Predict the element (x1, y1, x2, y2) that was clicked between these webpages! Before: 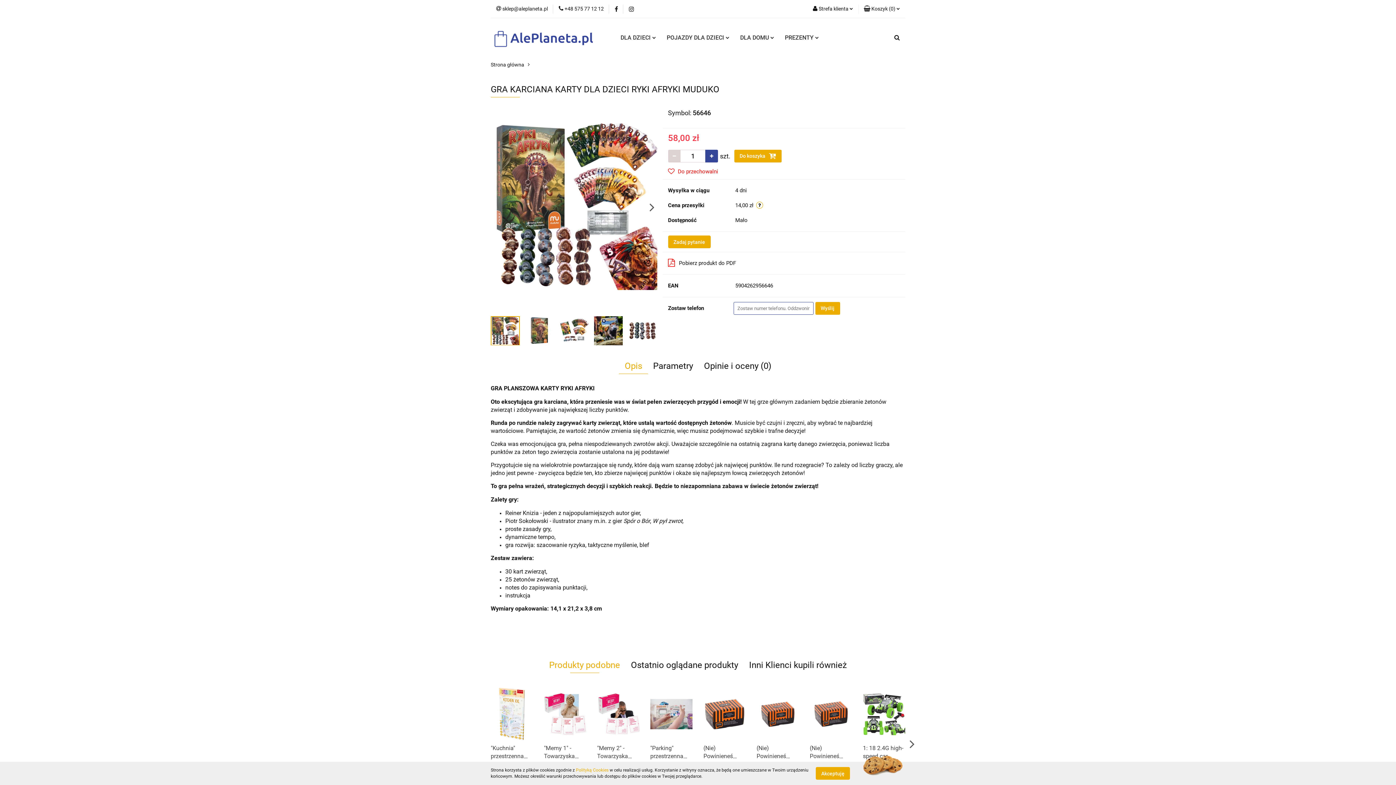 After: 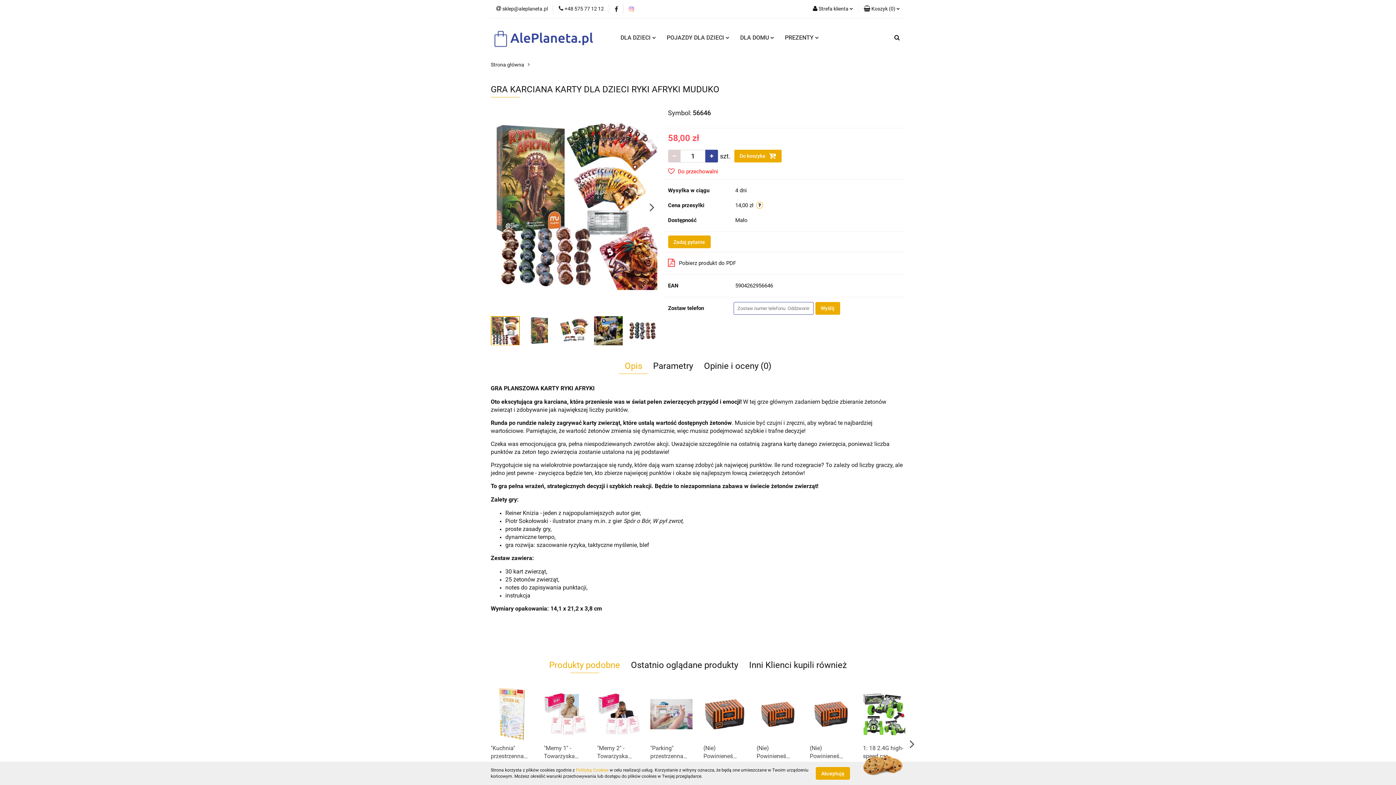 Action: bbox: (629, 6, 634, 11)